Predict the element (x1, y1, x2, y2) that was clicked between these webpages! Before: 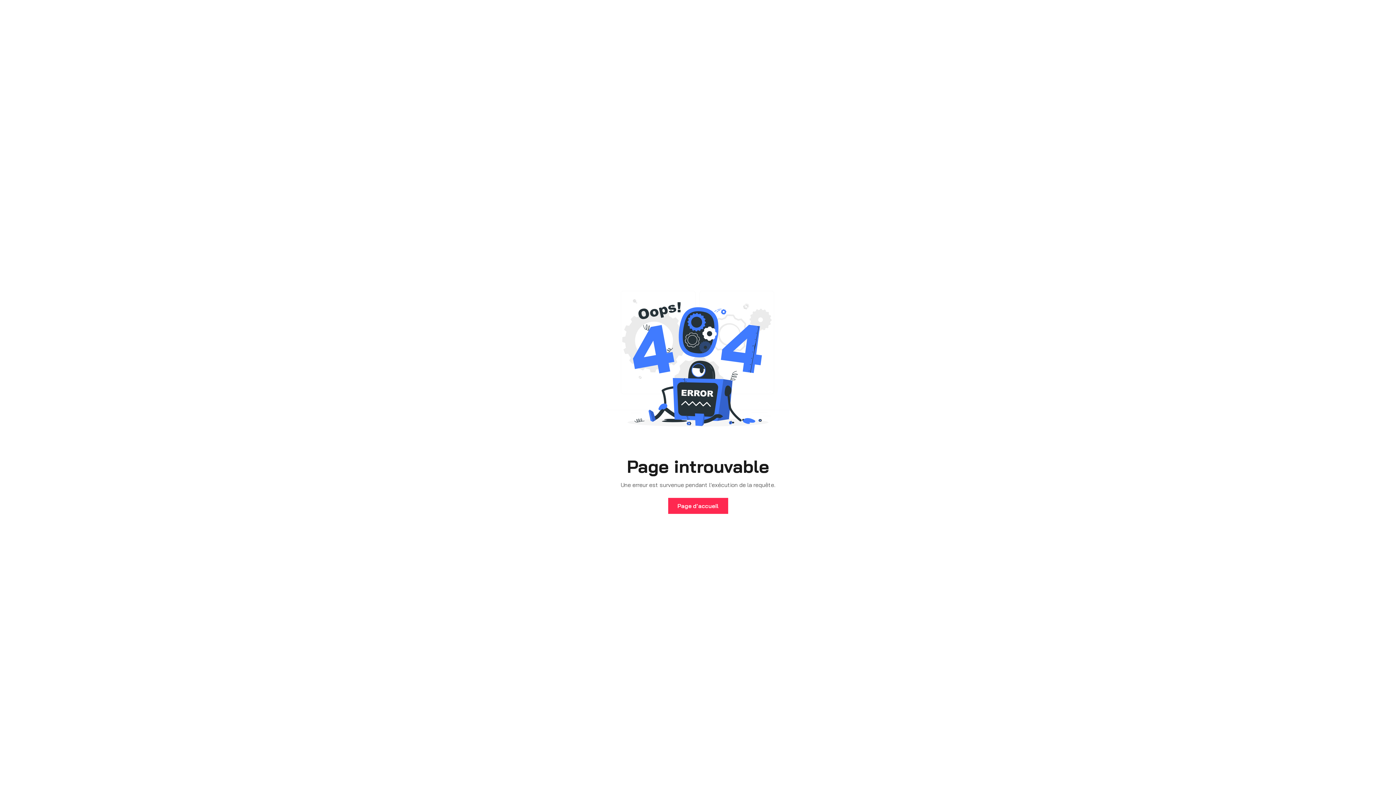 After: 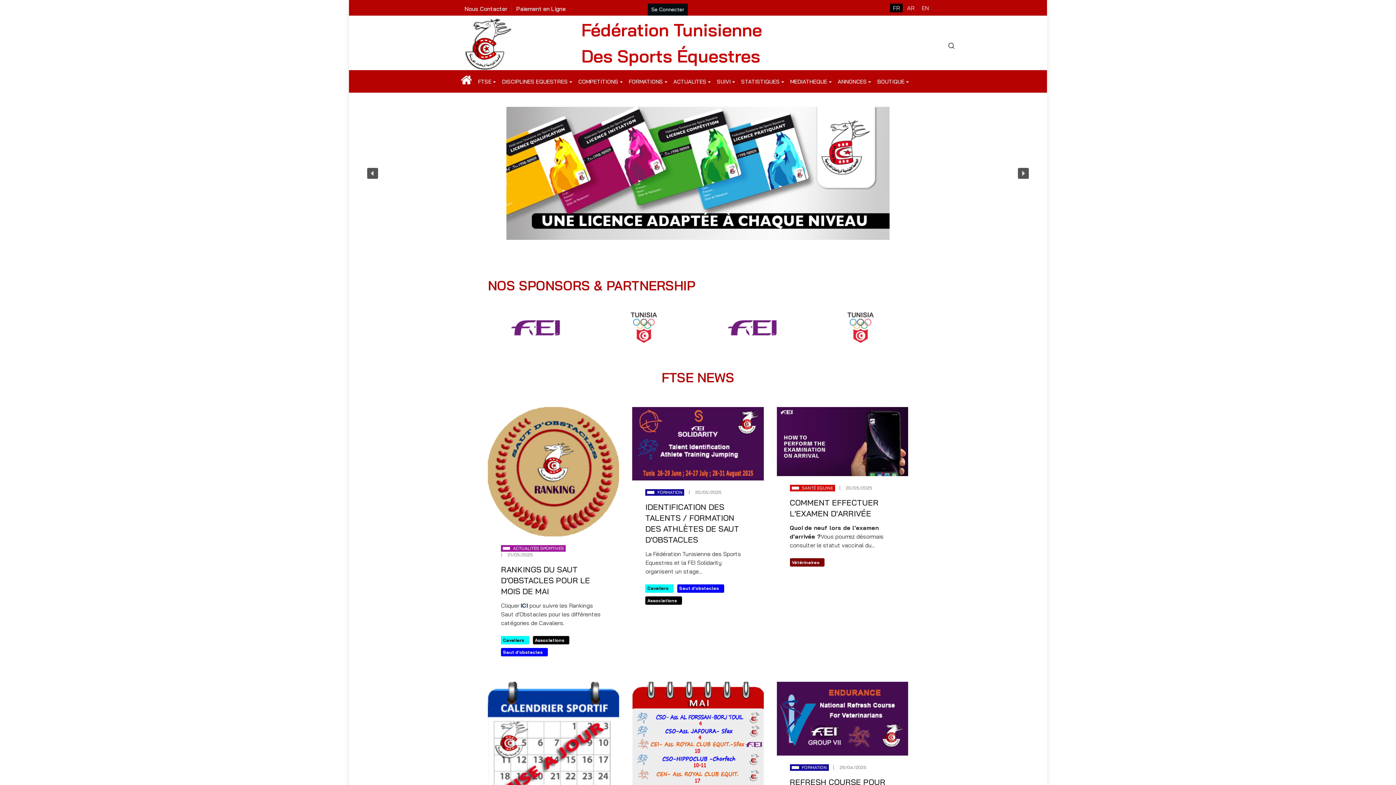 Action: label: Page d'accueil bbox: (668, 498, 728, 514)